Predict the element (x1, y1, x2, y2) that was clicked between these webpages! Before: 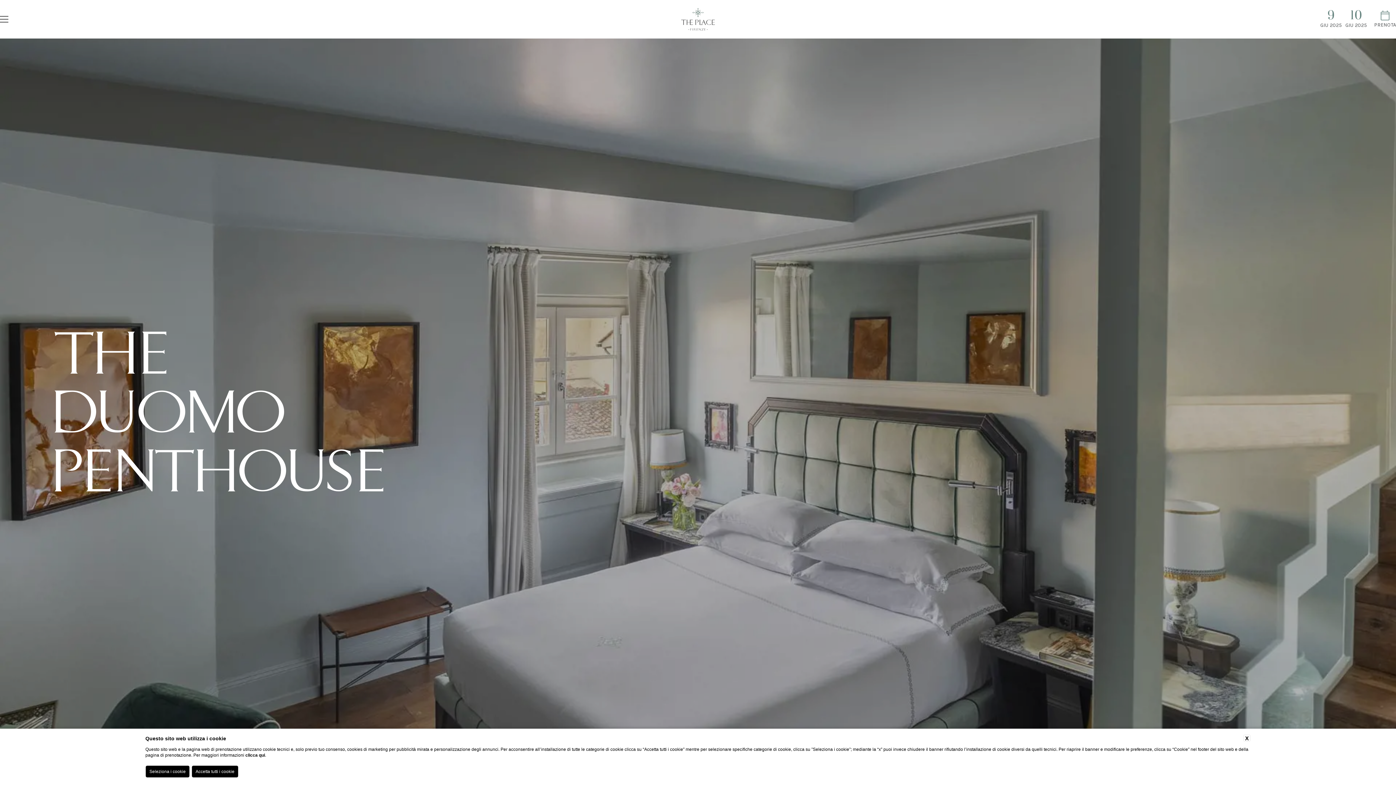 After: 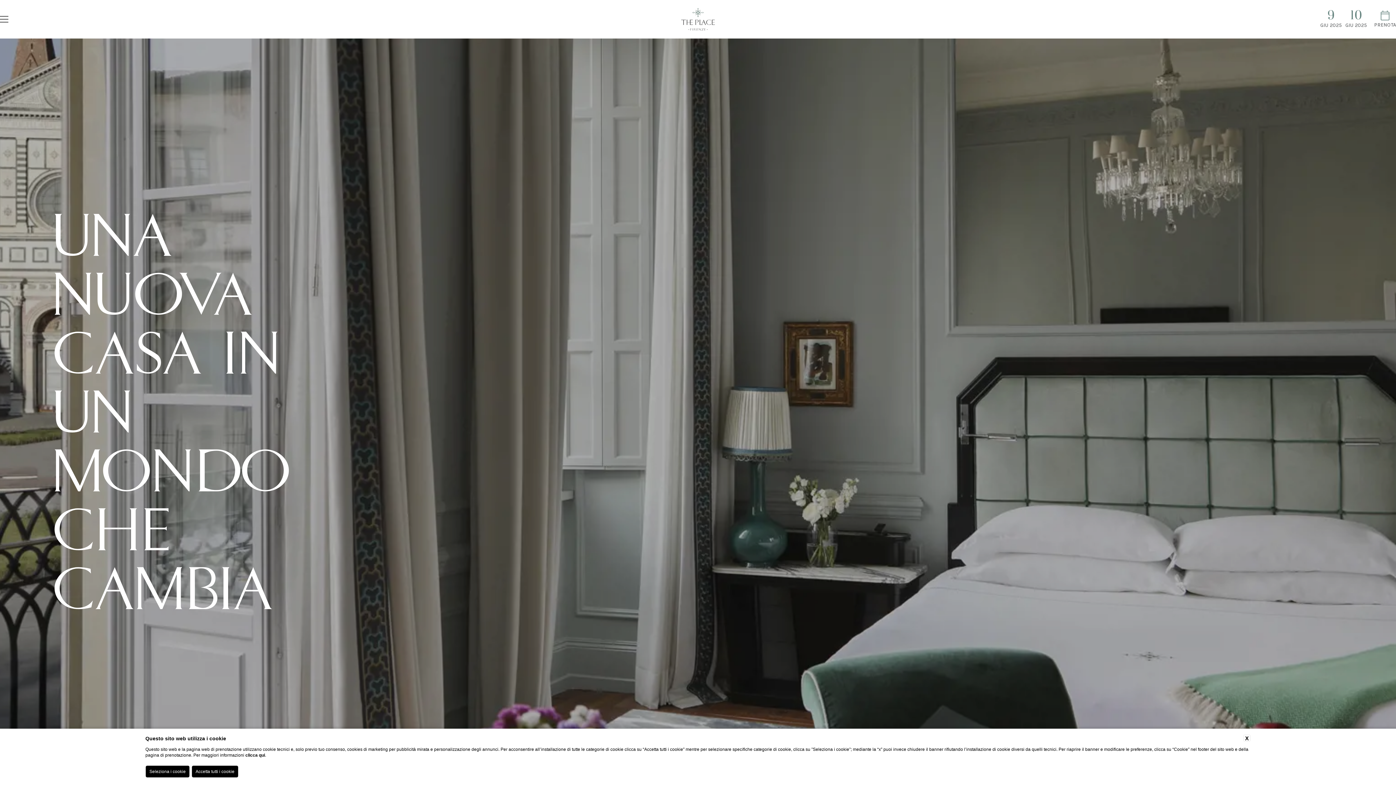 Action: bbox: (681, 7, 715, 30) label: --